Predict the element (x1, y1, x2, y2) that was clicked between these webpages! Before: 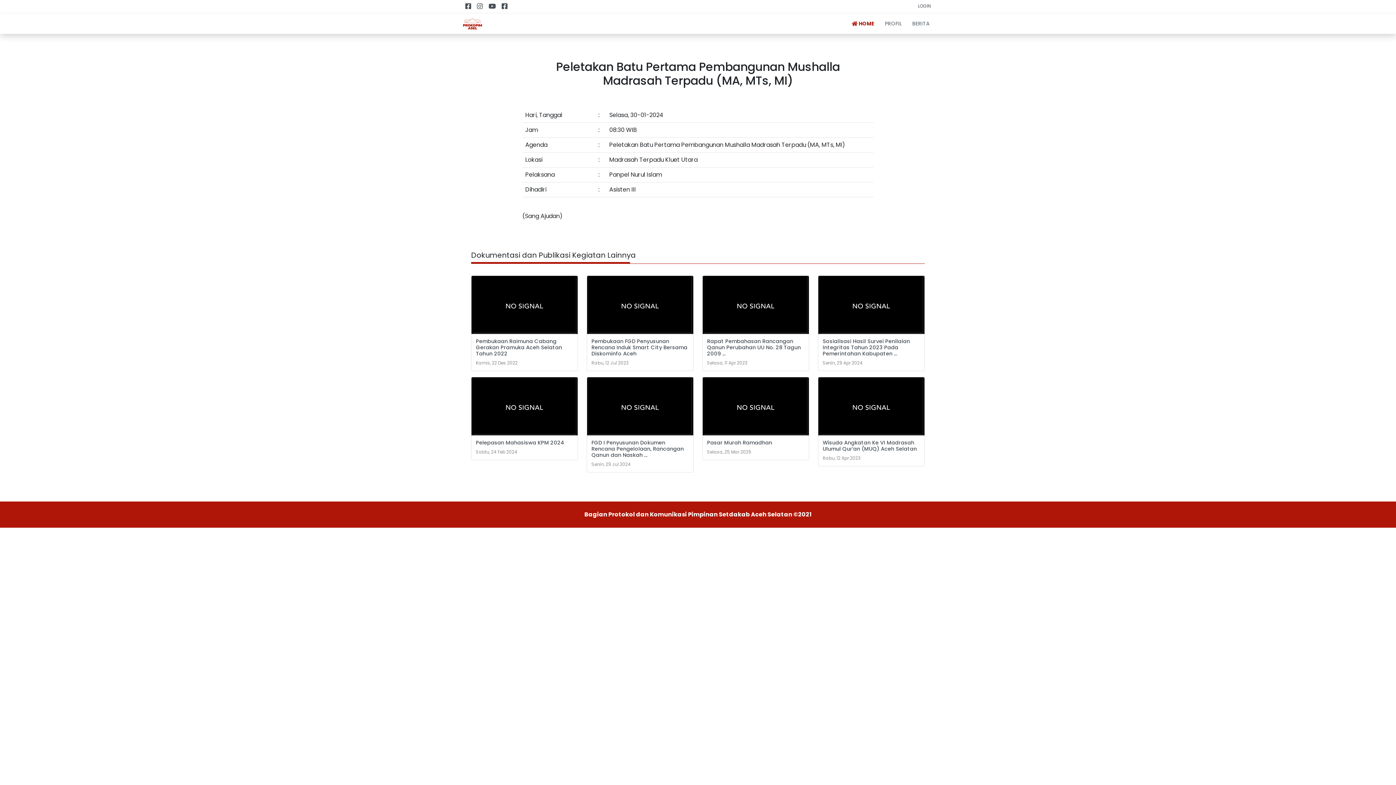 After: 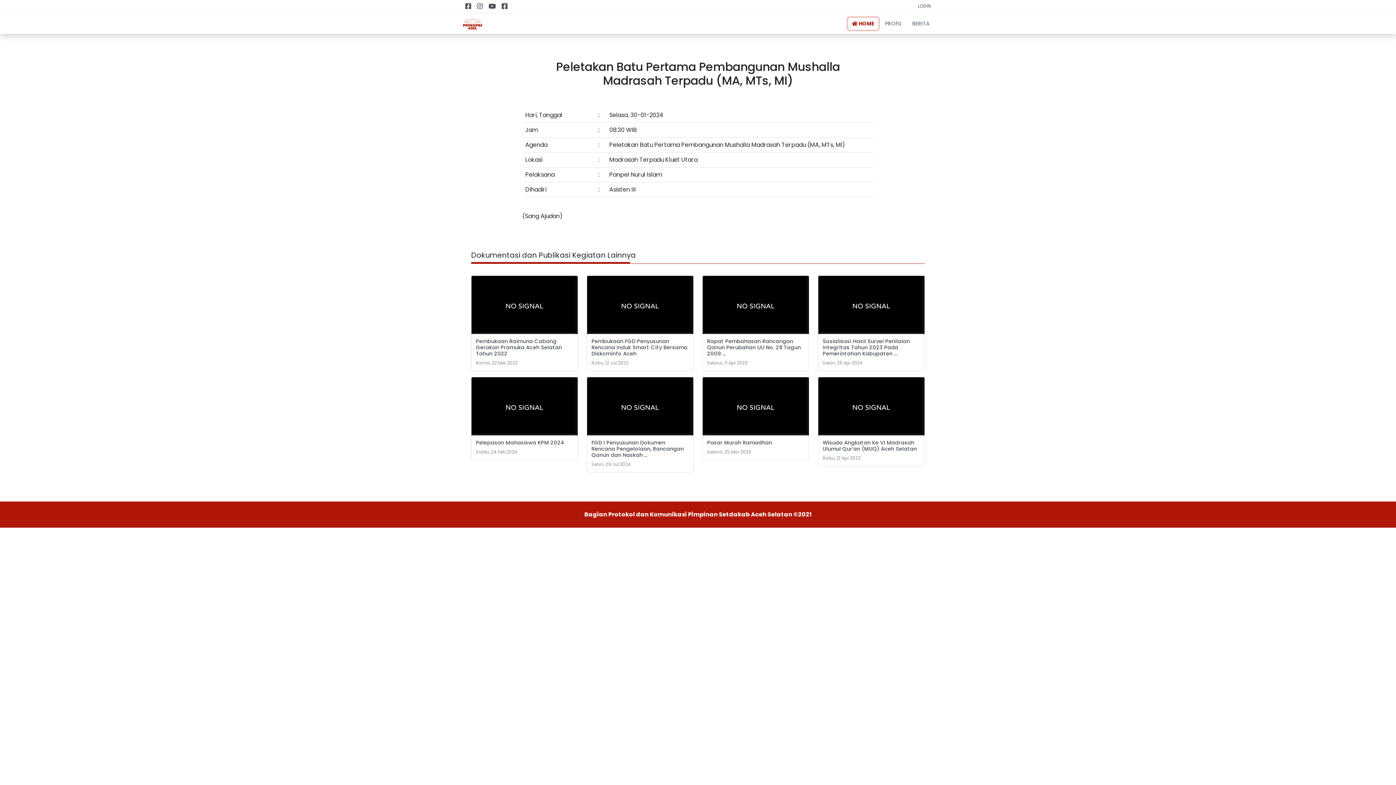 Action: label:  HOME bbox: (848, 17, 878, 29)